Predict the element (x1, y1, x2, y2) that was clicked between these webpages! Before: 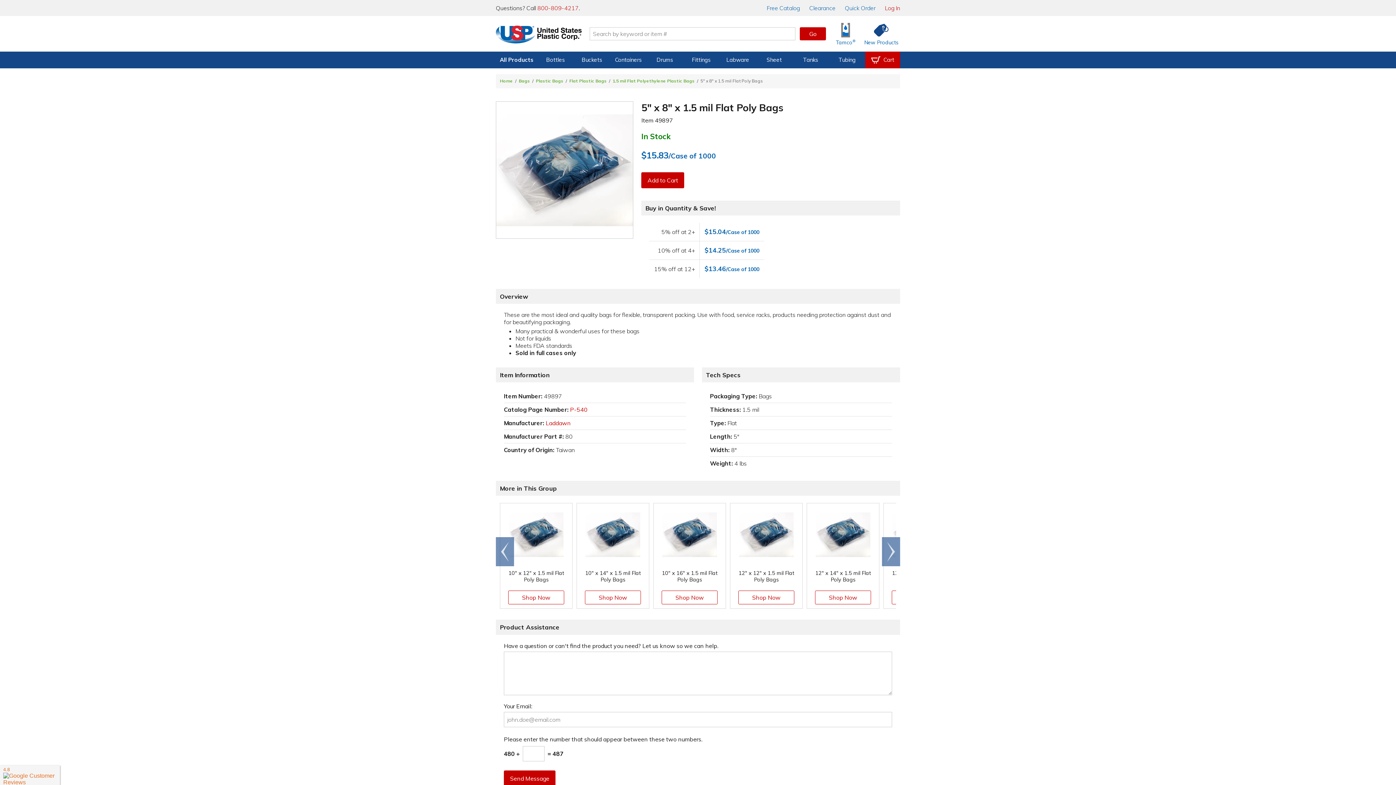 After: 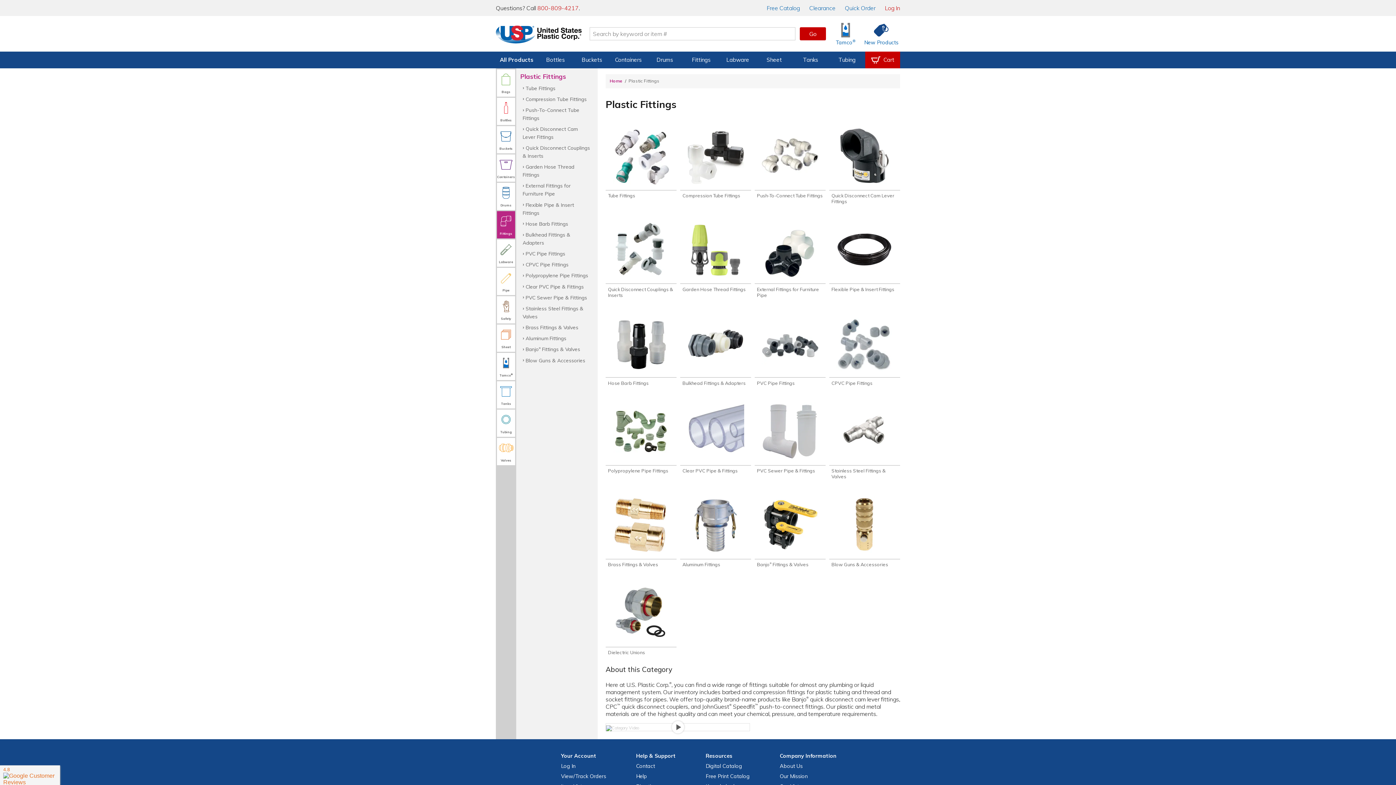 Action: bbox: (683, 51, 719, 68) label: Fittings